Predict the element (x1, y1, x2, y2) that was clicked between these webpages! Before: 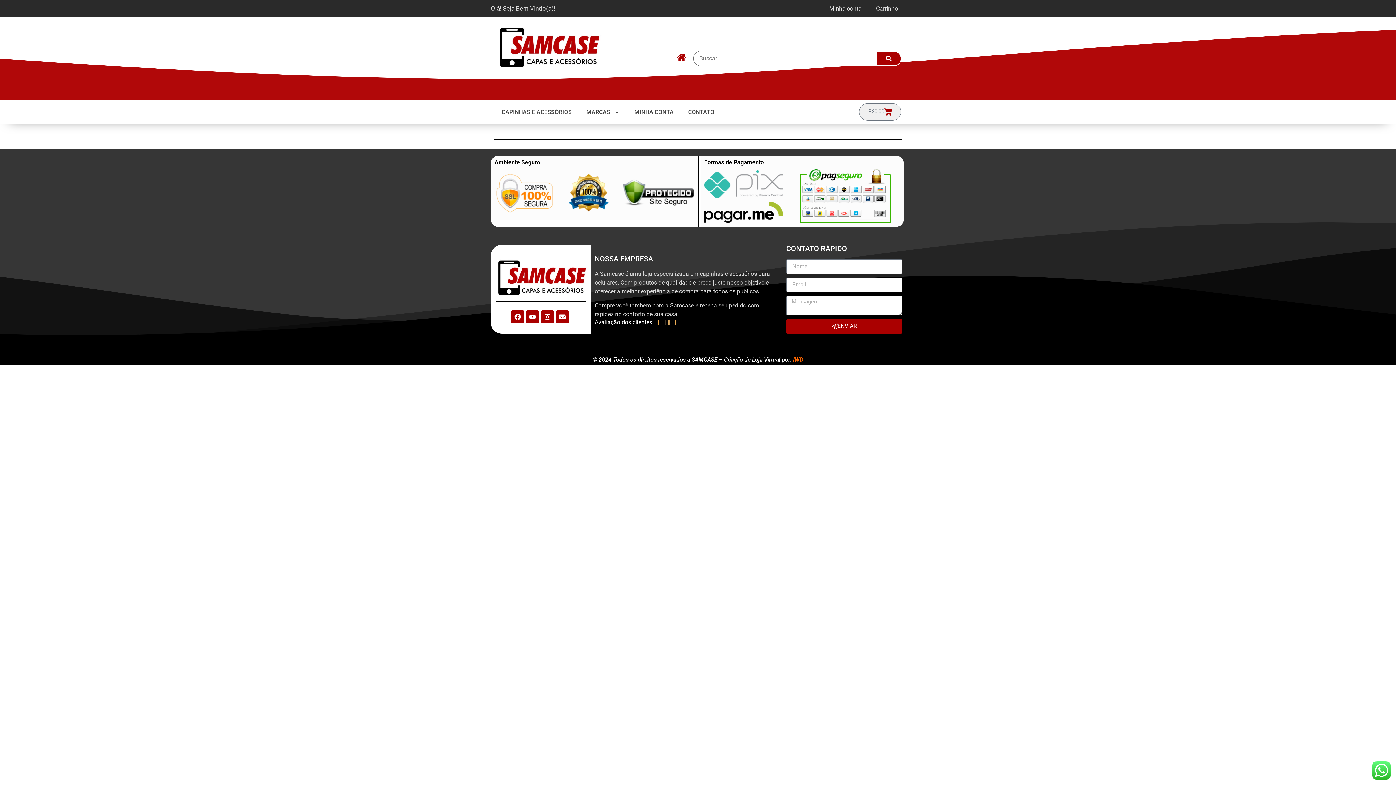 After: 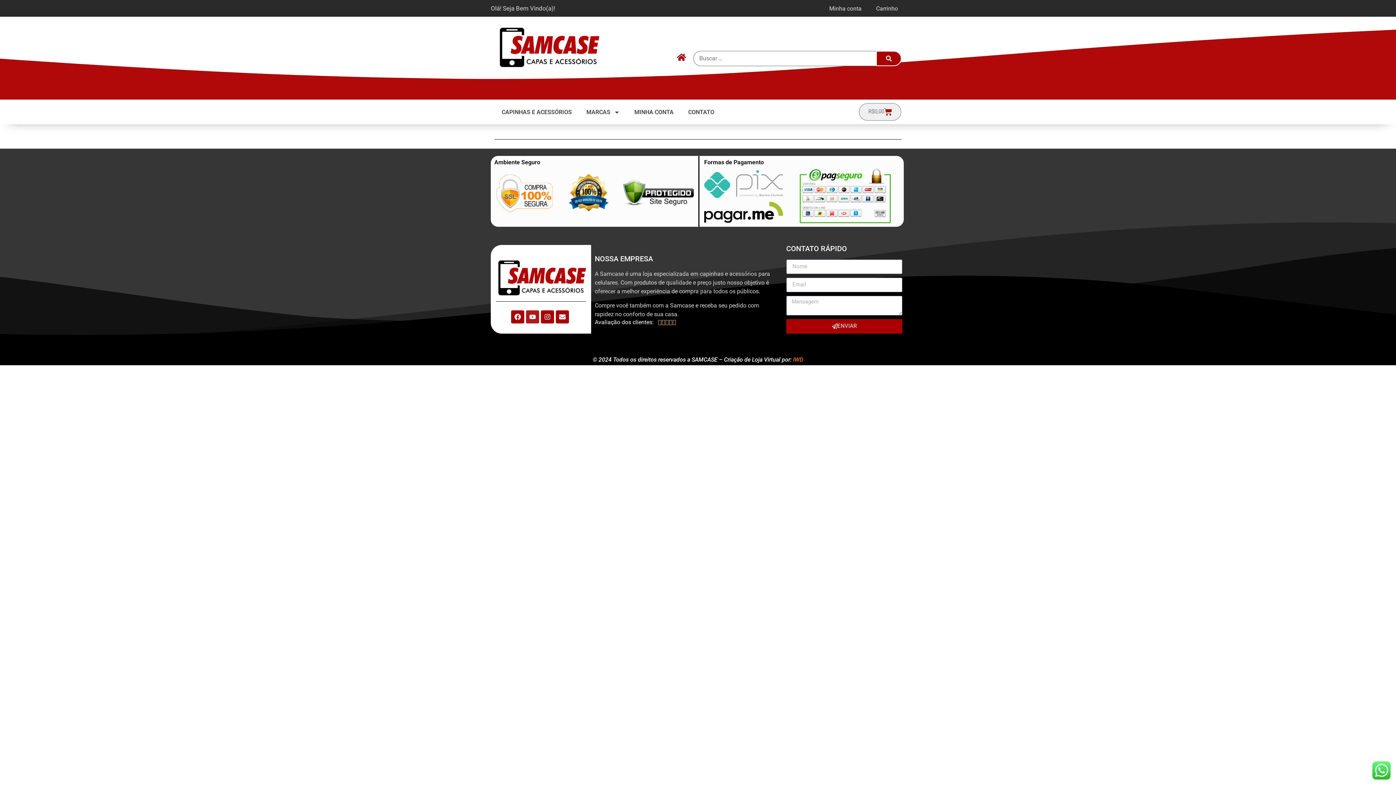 Action: label: Youtube bbox: (526, 310, 539, 323)